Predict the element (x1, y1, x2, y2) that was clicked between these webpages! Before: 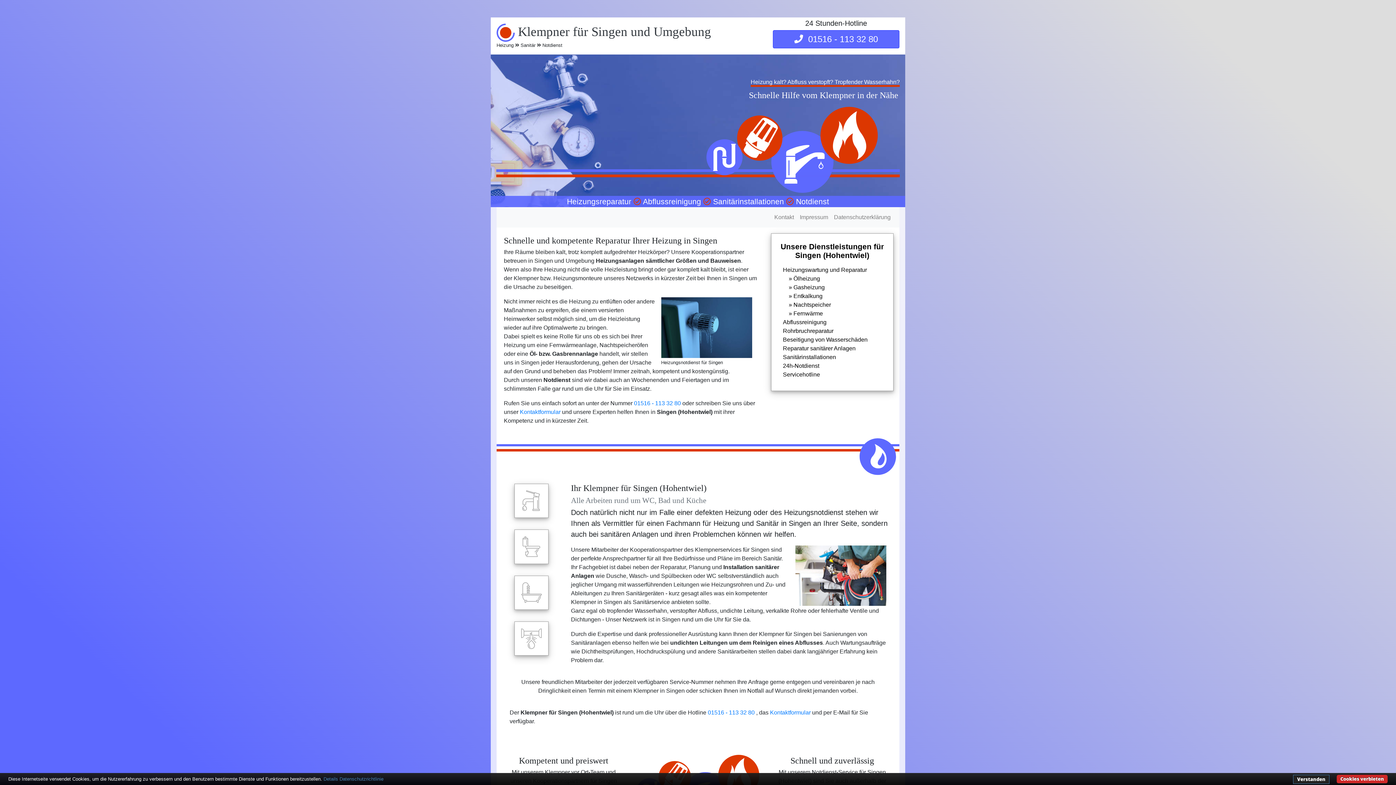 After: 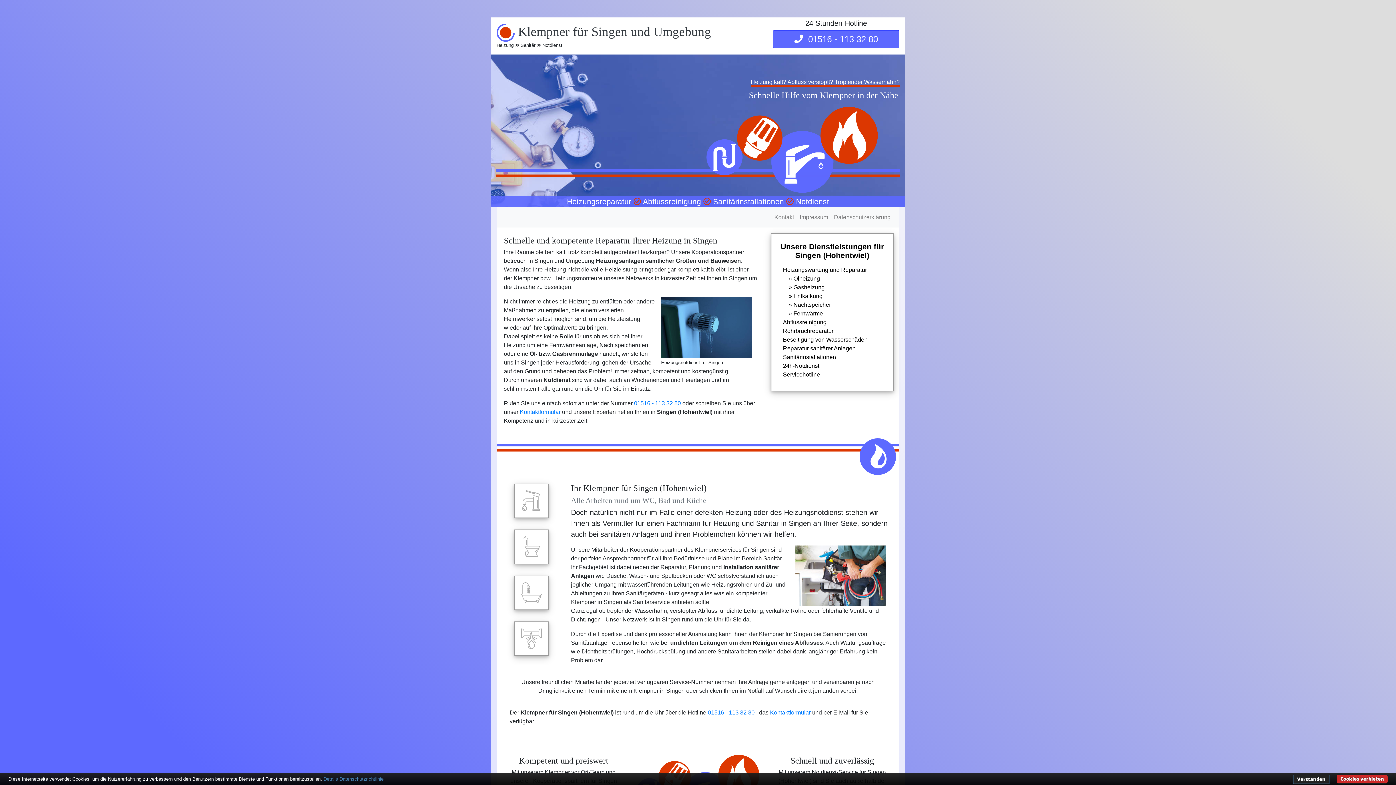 Action: bbox: (1337, 775, 1388, 784) label: Cookies verbieten